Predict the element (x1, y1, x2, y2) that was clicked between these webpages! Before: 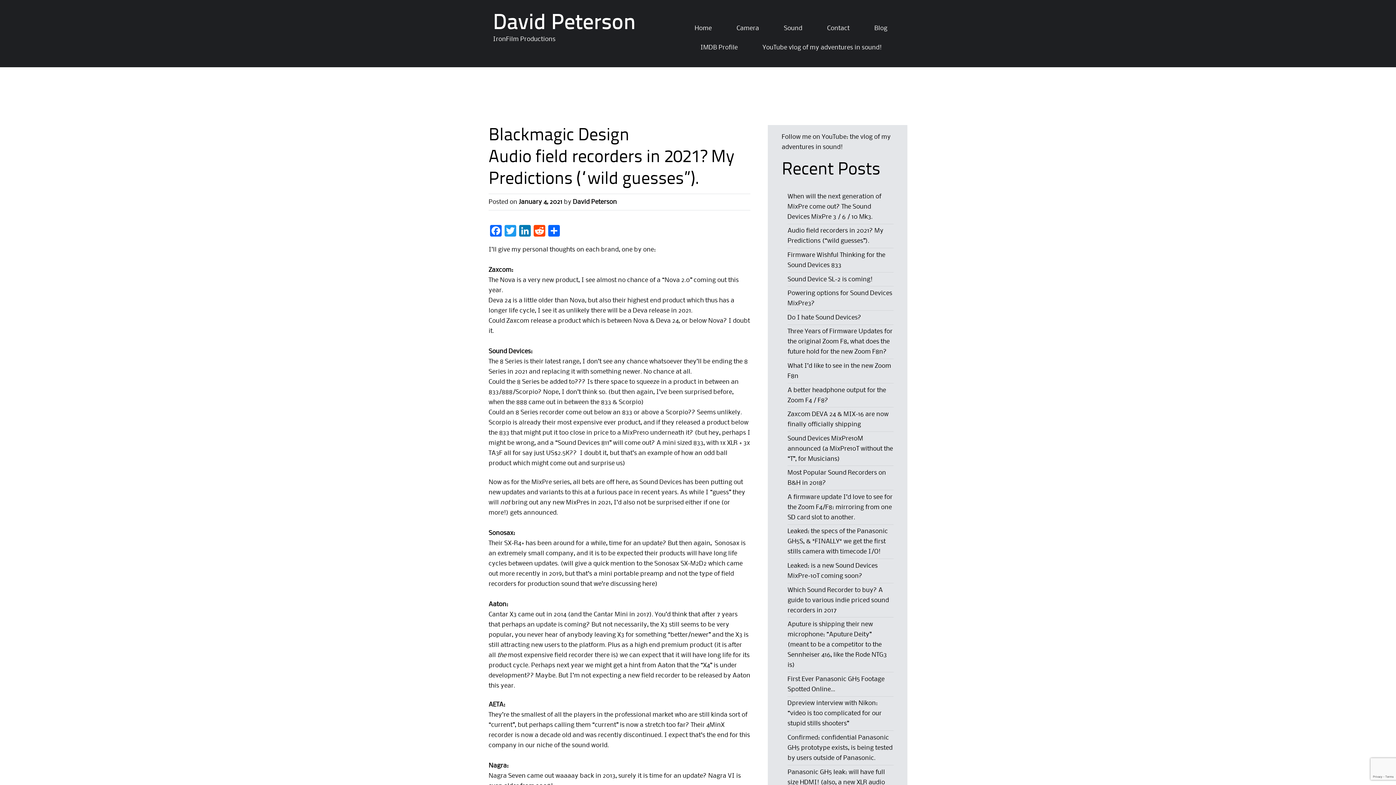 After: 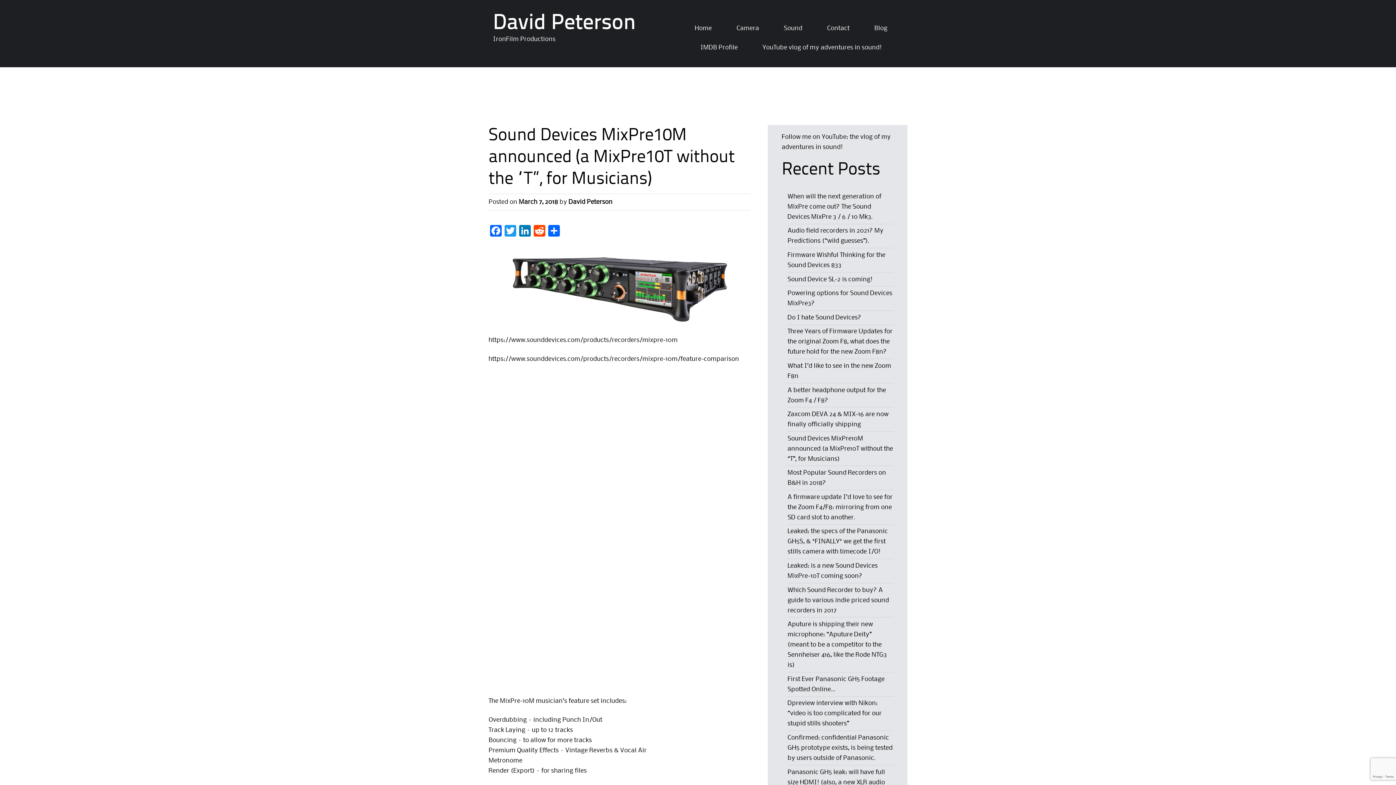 Action: bbox: (787, 435, 893, 462) label: Sound Devices MixPre10M announced (a MixPre10T without the “T”, for Musicians)